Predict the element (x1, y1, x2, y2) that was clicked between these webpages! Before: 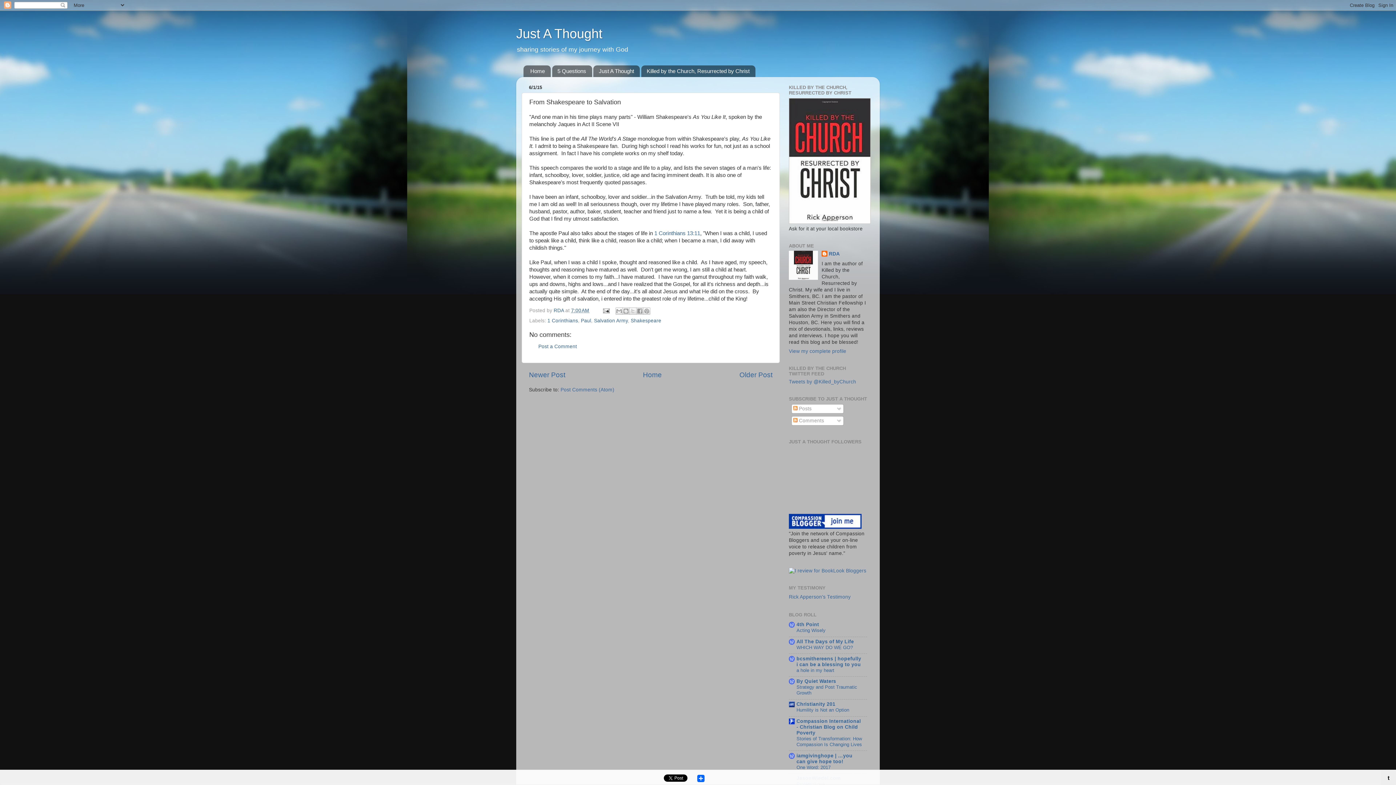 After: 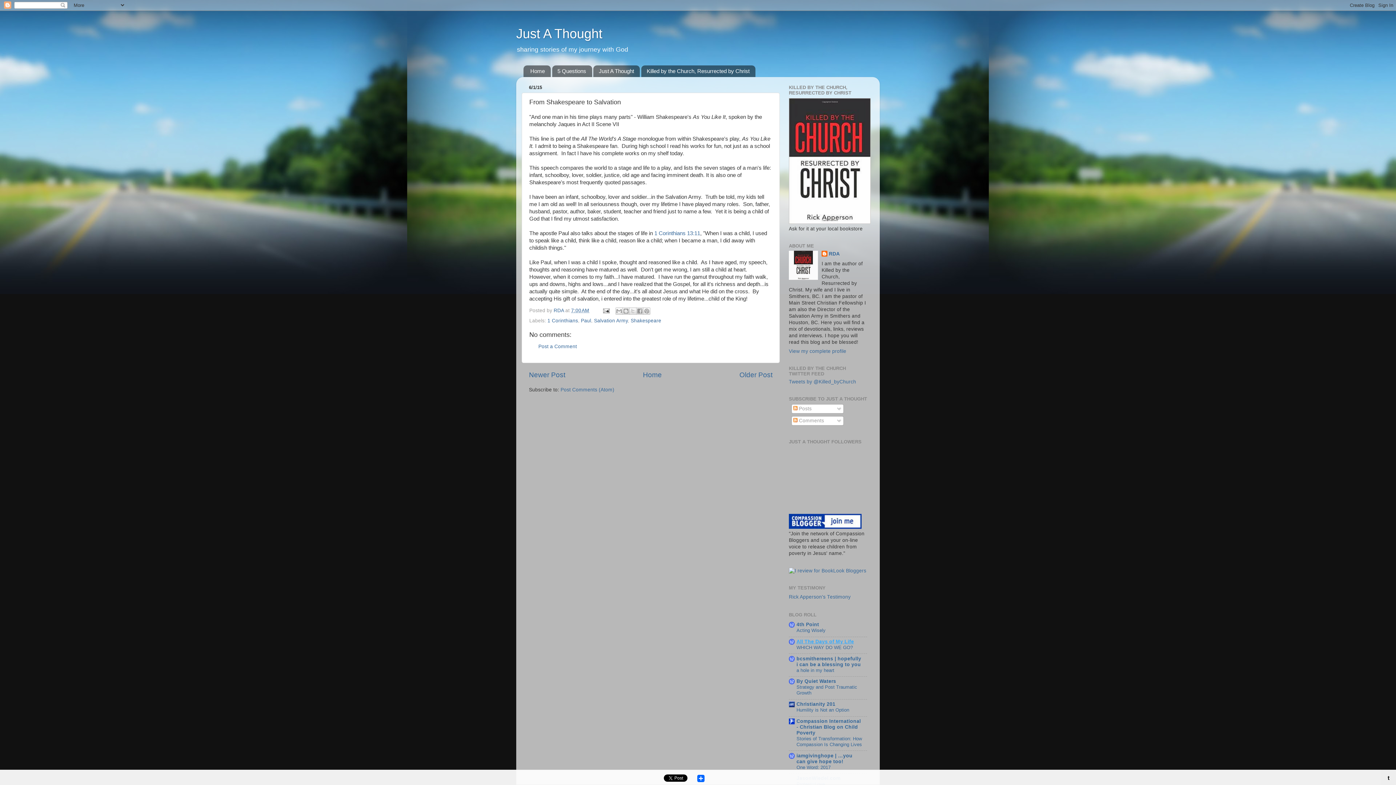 Action: bbox: (796, 639, 854, 644) label: All The Days of My Life